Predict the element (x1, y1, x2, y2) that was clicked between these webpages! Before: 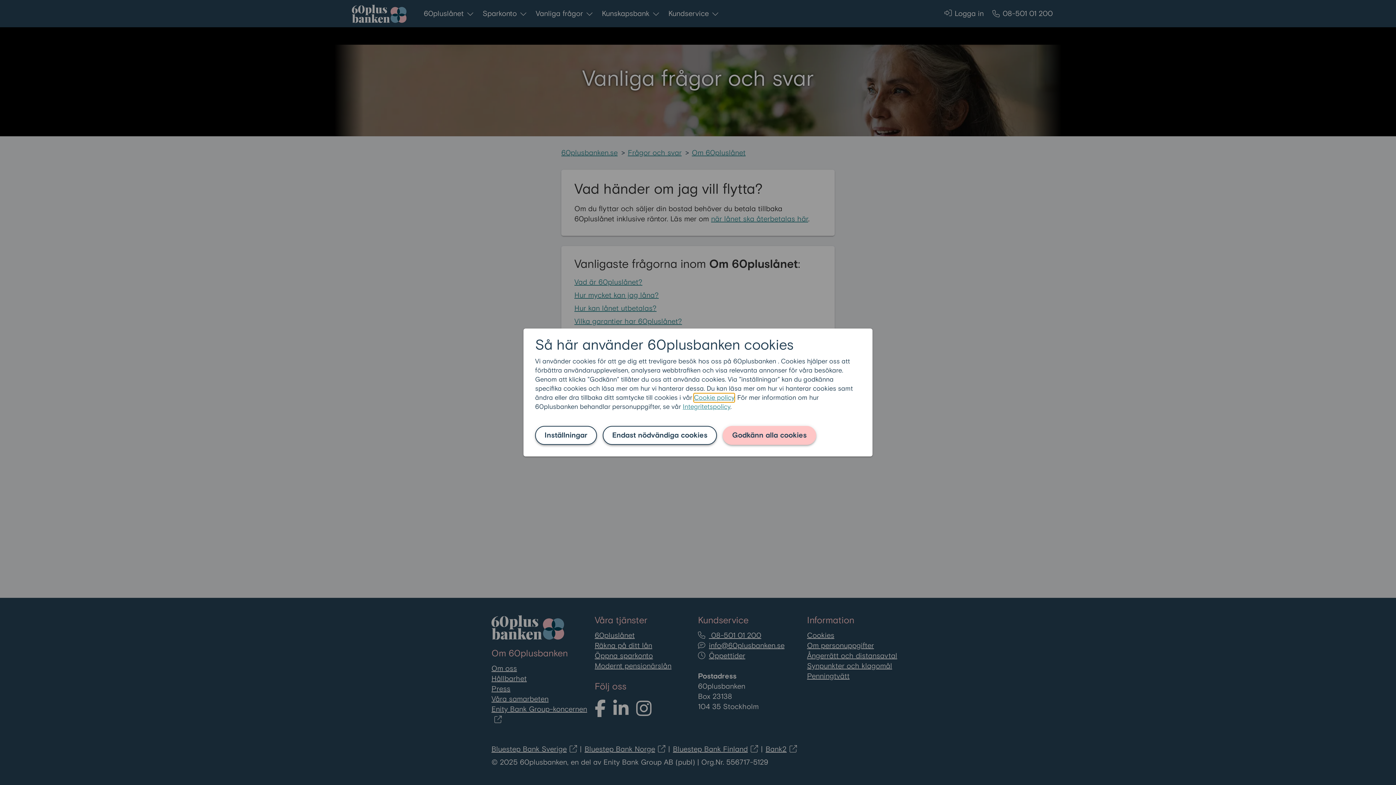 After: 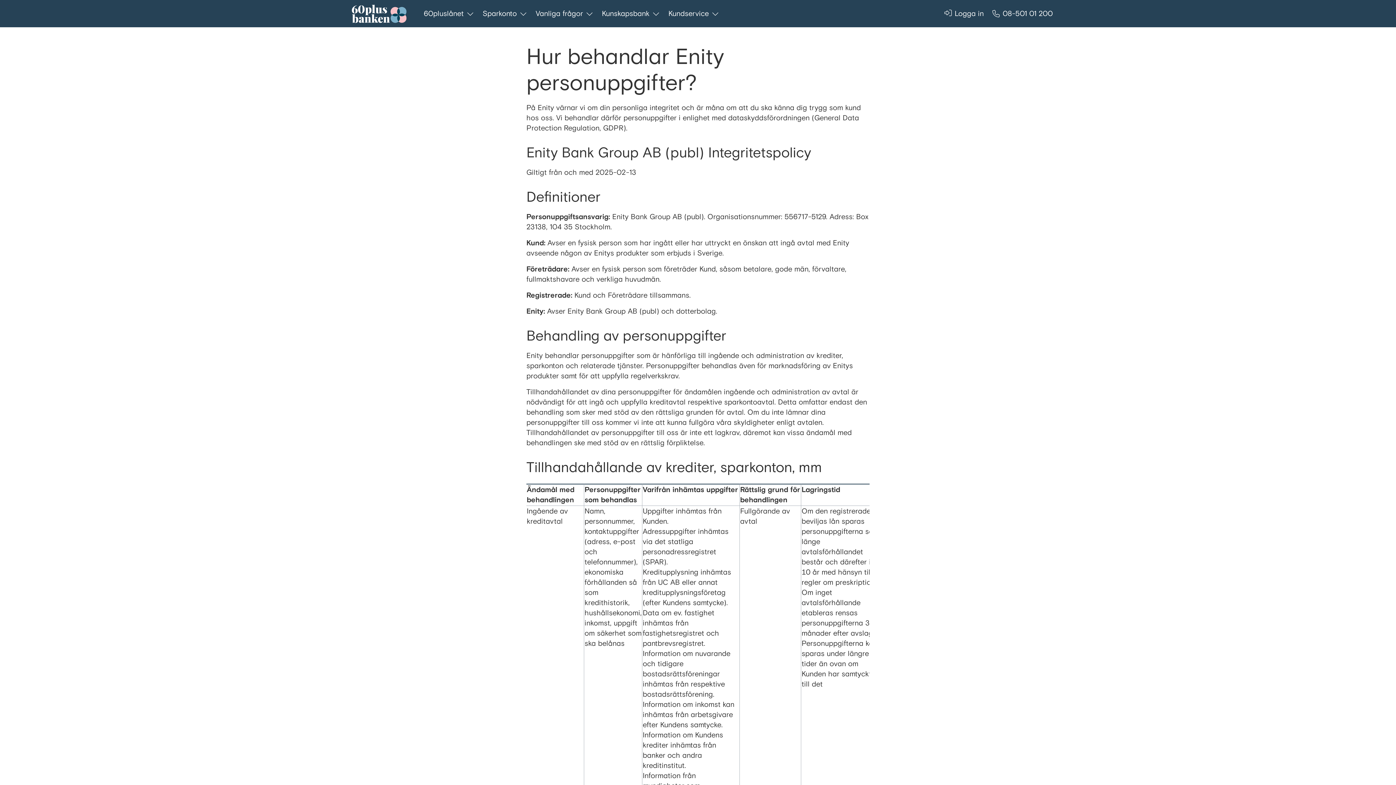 Action: label: Integritetspolicy bbox: (682, 402, 730, 411)